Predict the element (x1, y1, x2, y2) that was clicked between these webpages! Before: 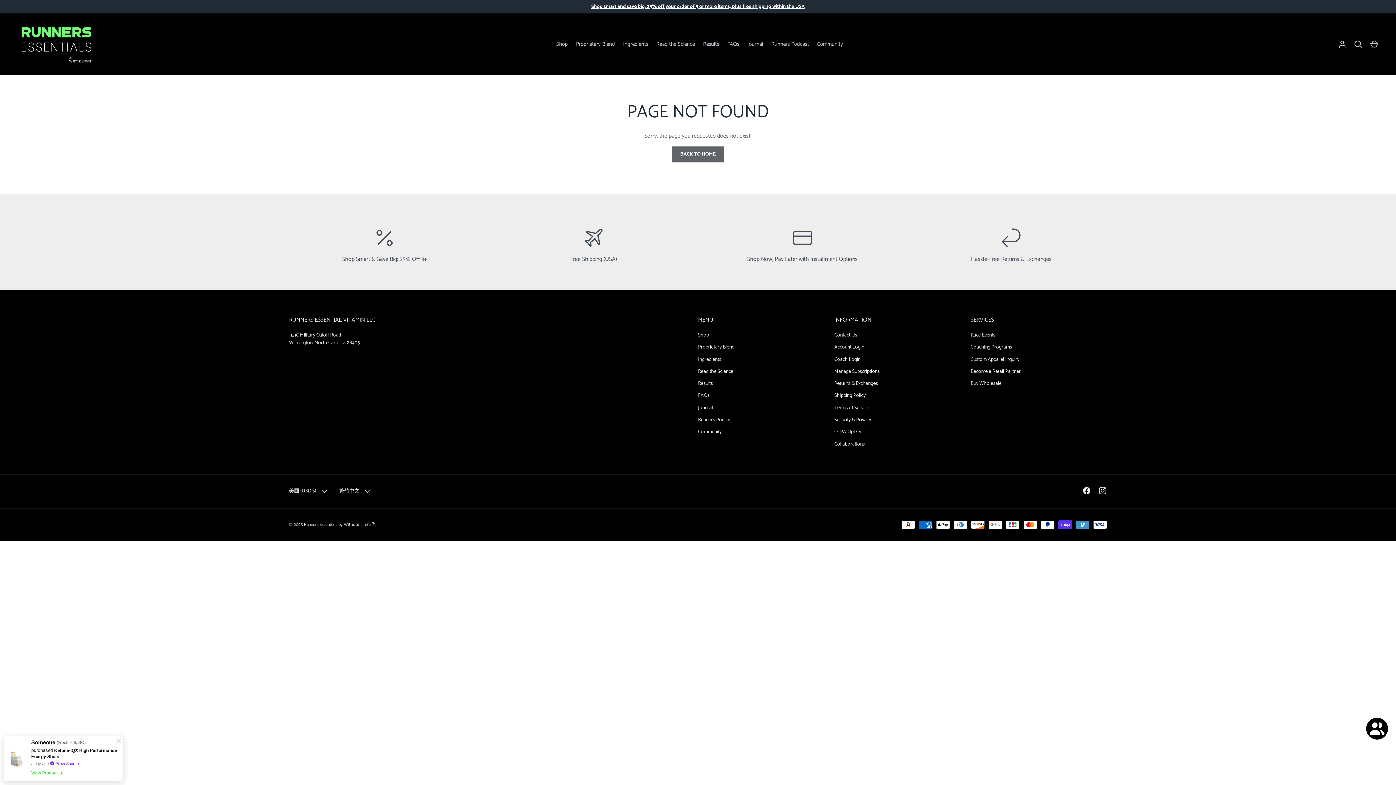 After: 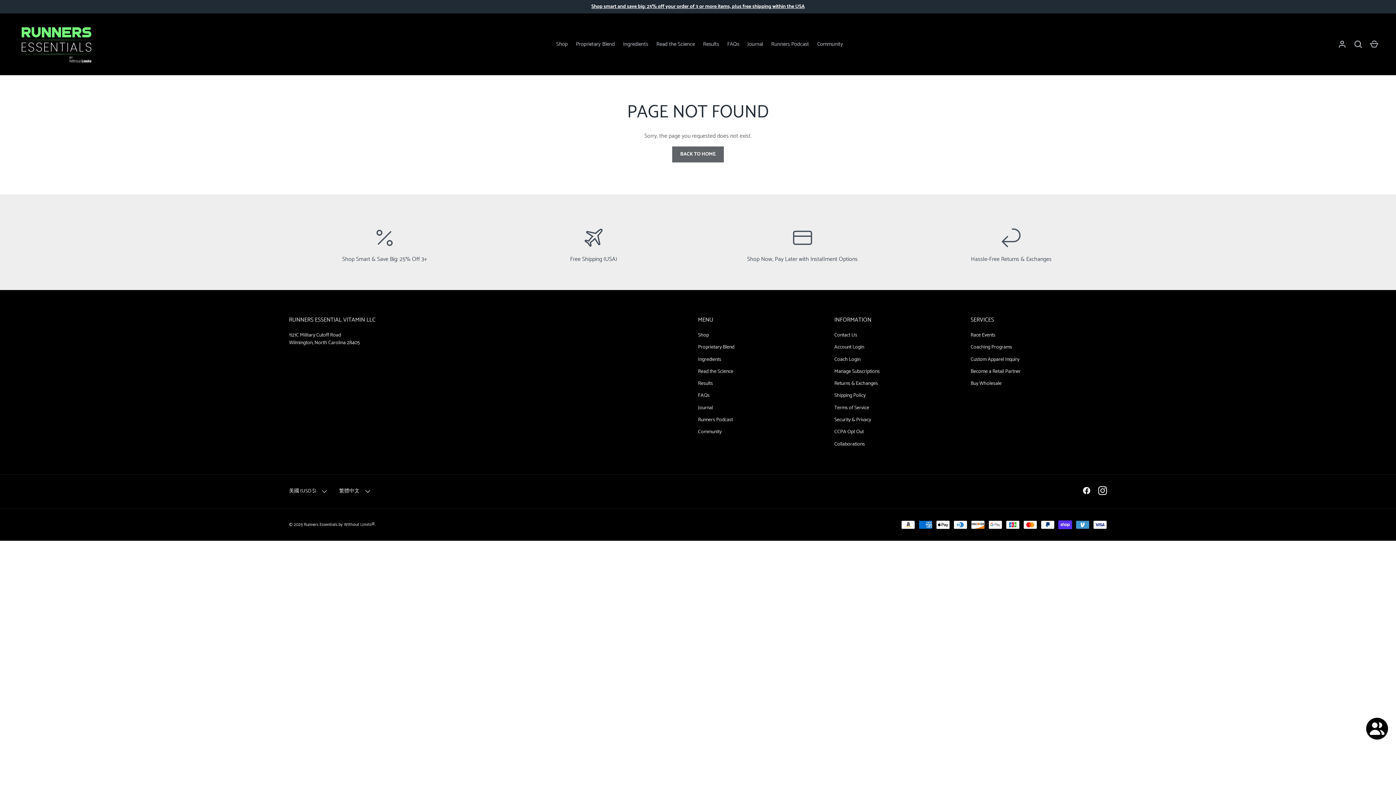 Action: label: Instagram bbox: (1094, 482, 1110, 498)